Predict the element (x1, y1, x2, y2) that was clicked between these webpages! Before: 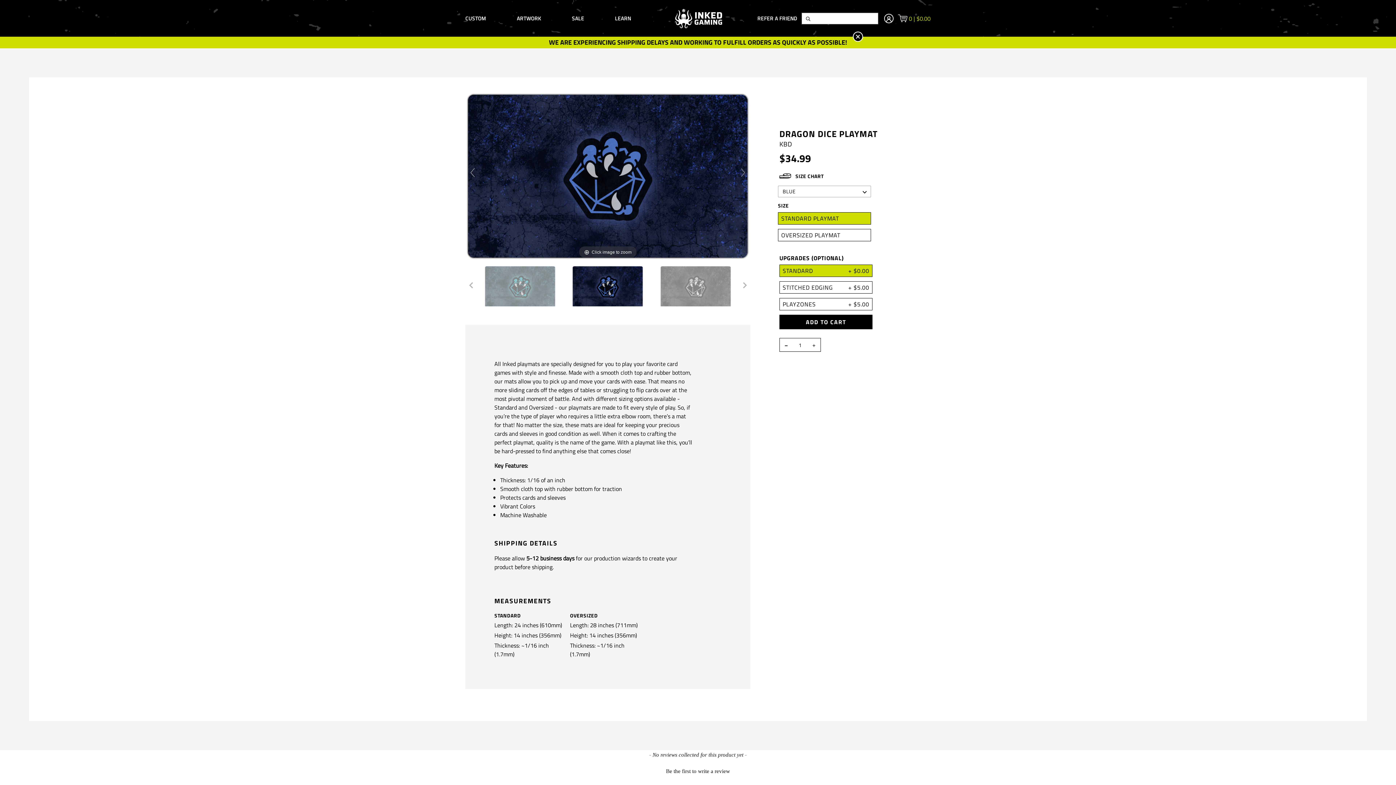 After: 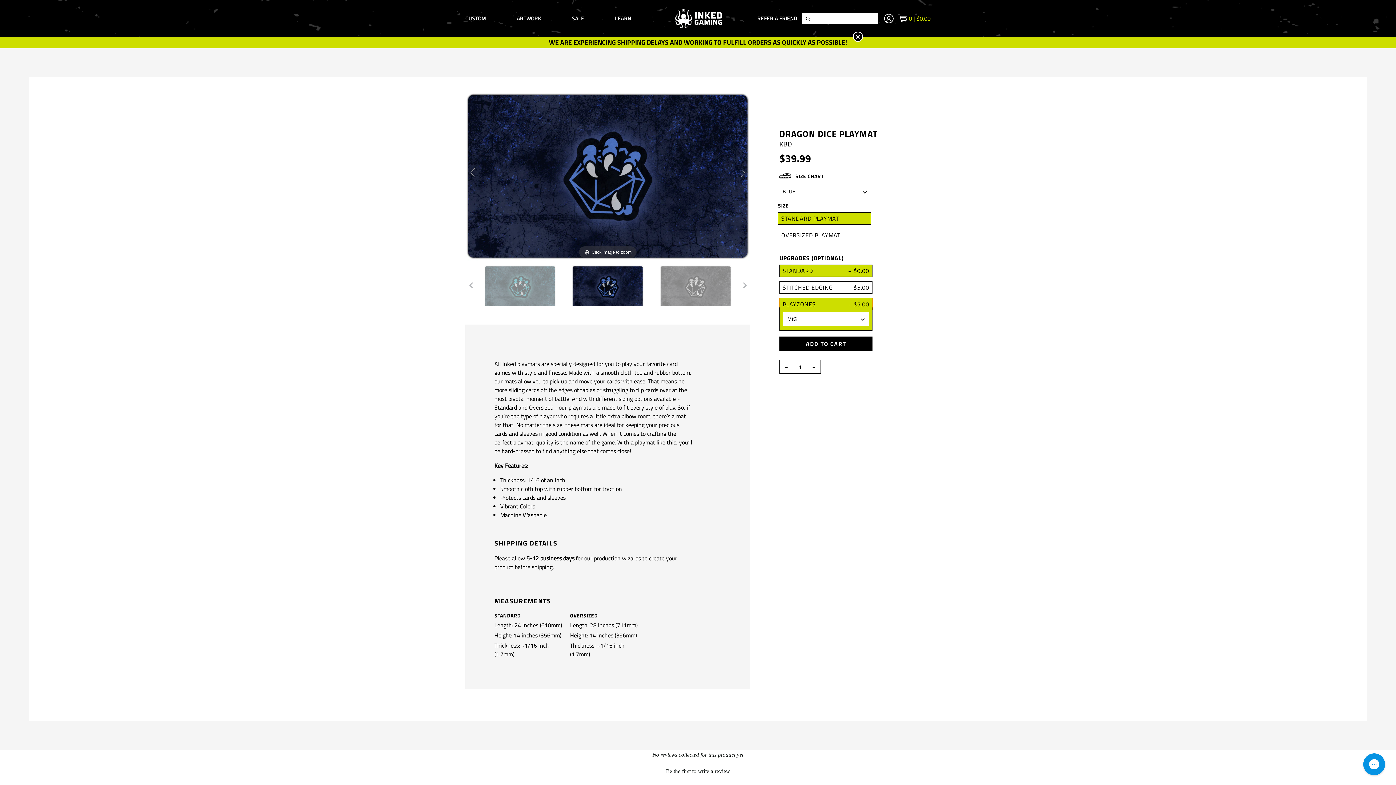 Action: label: PLAYZONES
+ $5.00 bbox: (779, 298, 872, 310)